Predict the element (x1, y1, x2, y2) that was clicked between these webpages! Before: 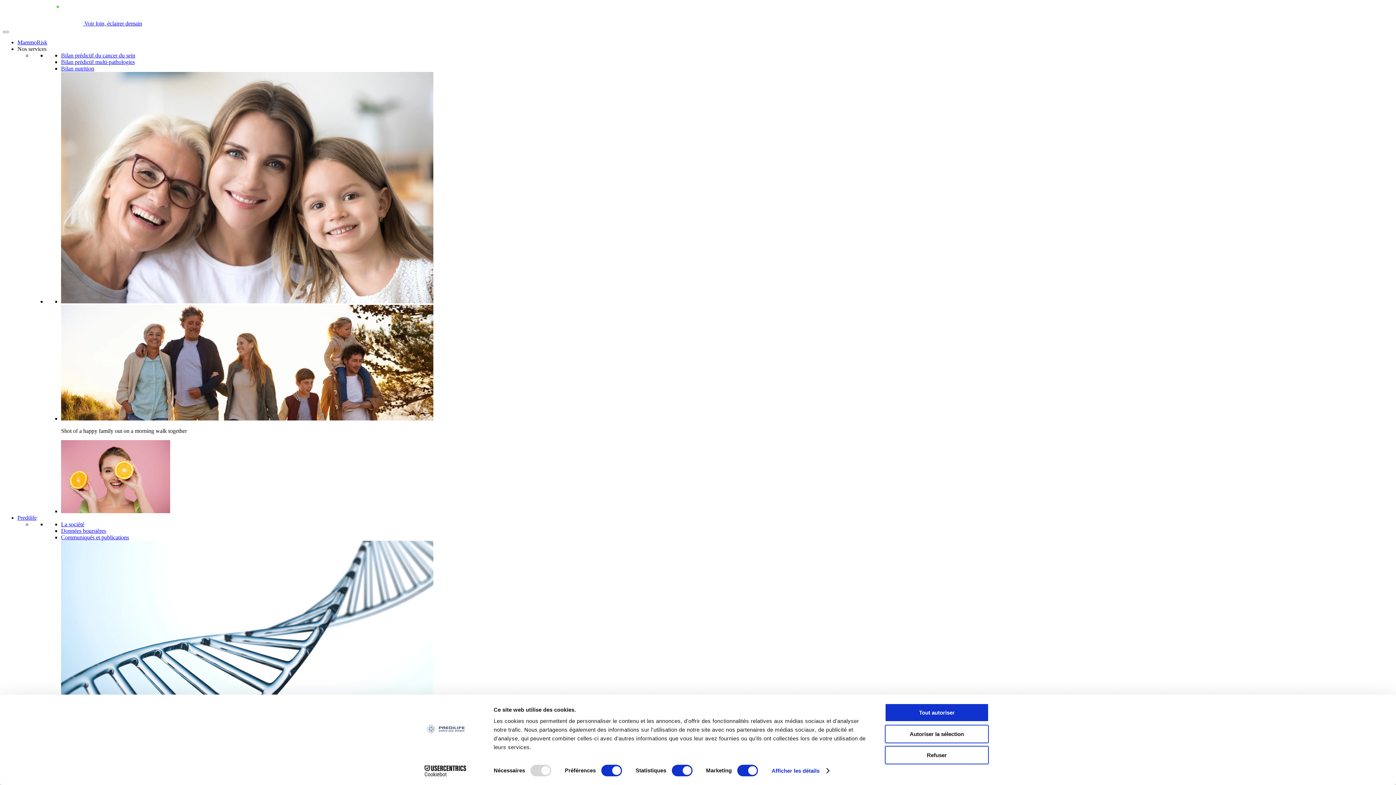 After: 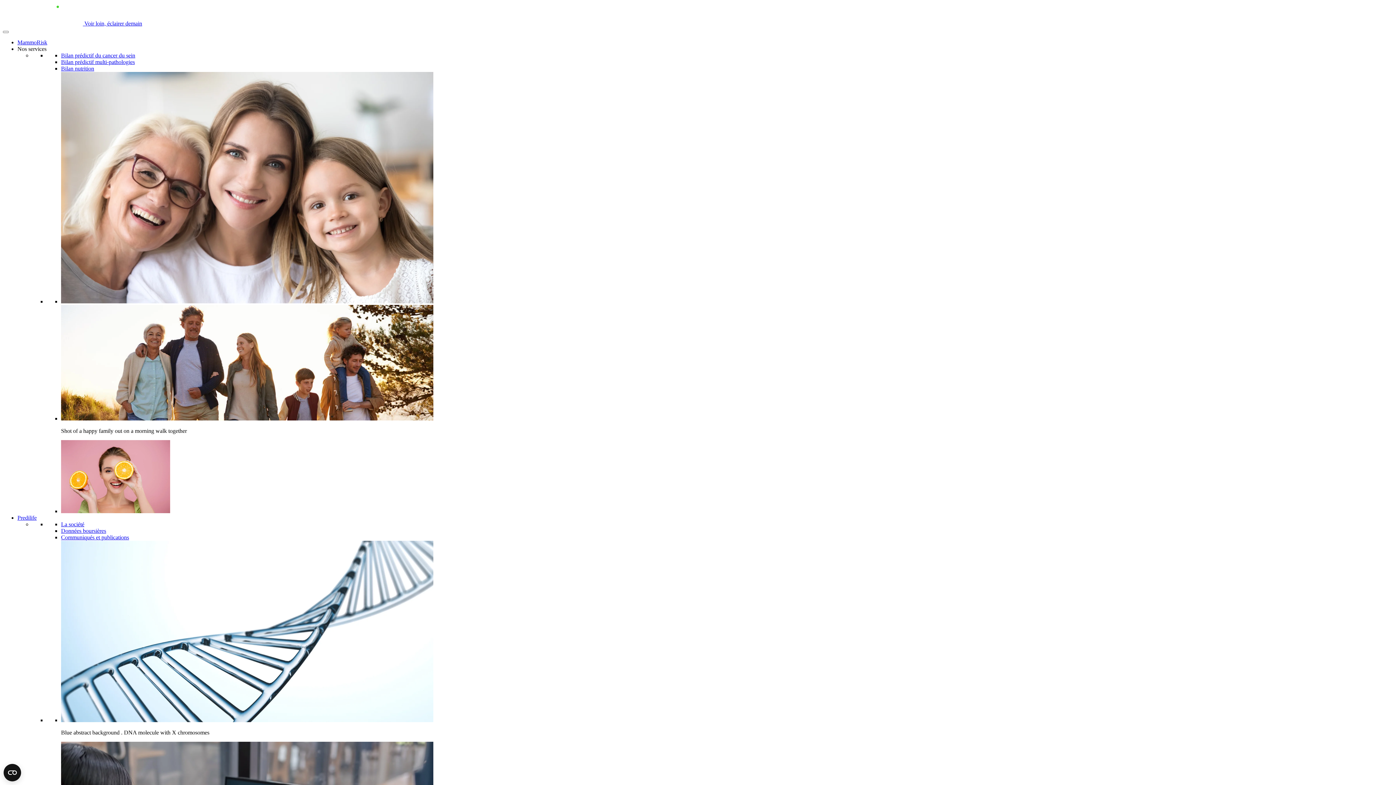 Action: bbox: (885, 725, 989, 743) label: Autoriser la sélection